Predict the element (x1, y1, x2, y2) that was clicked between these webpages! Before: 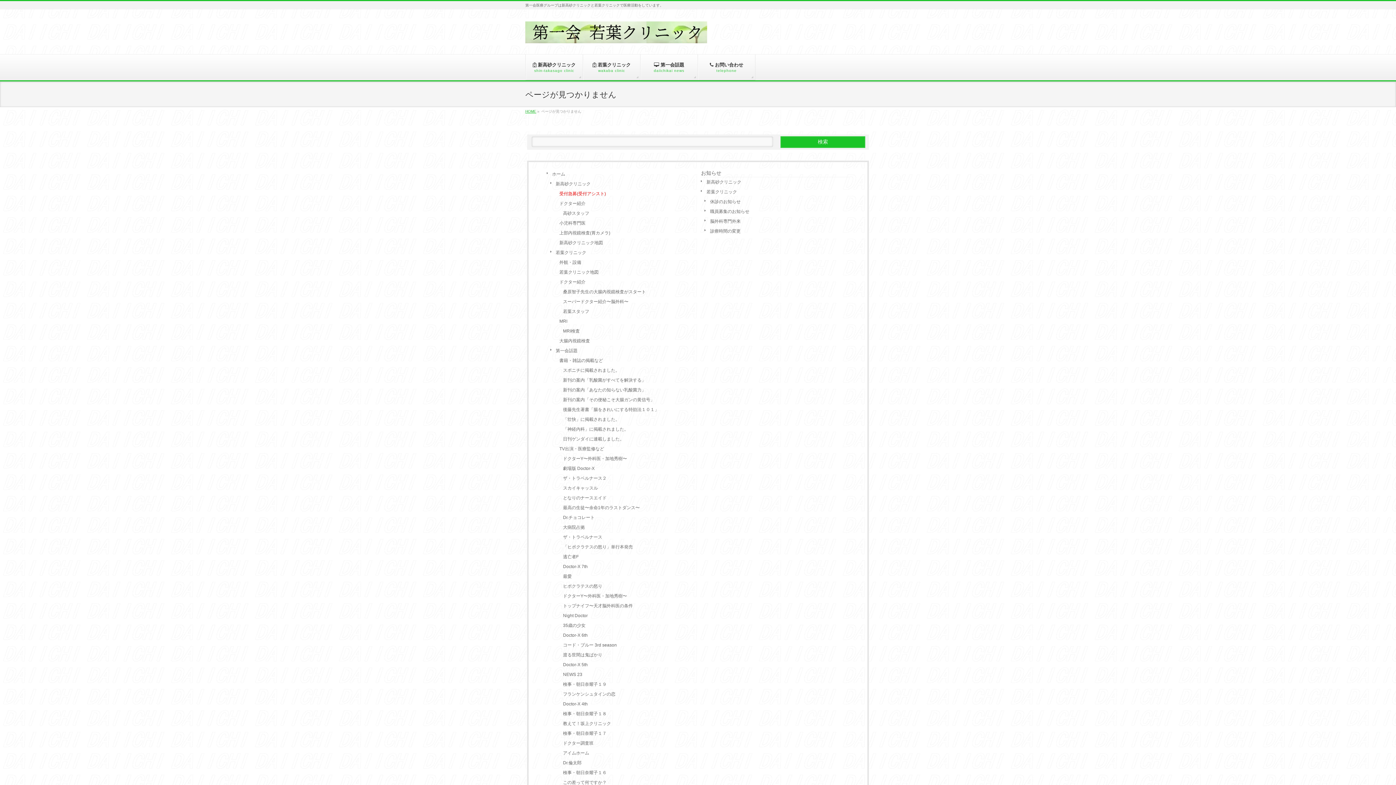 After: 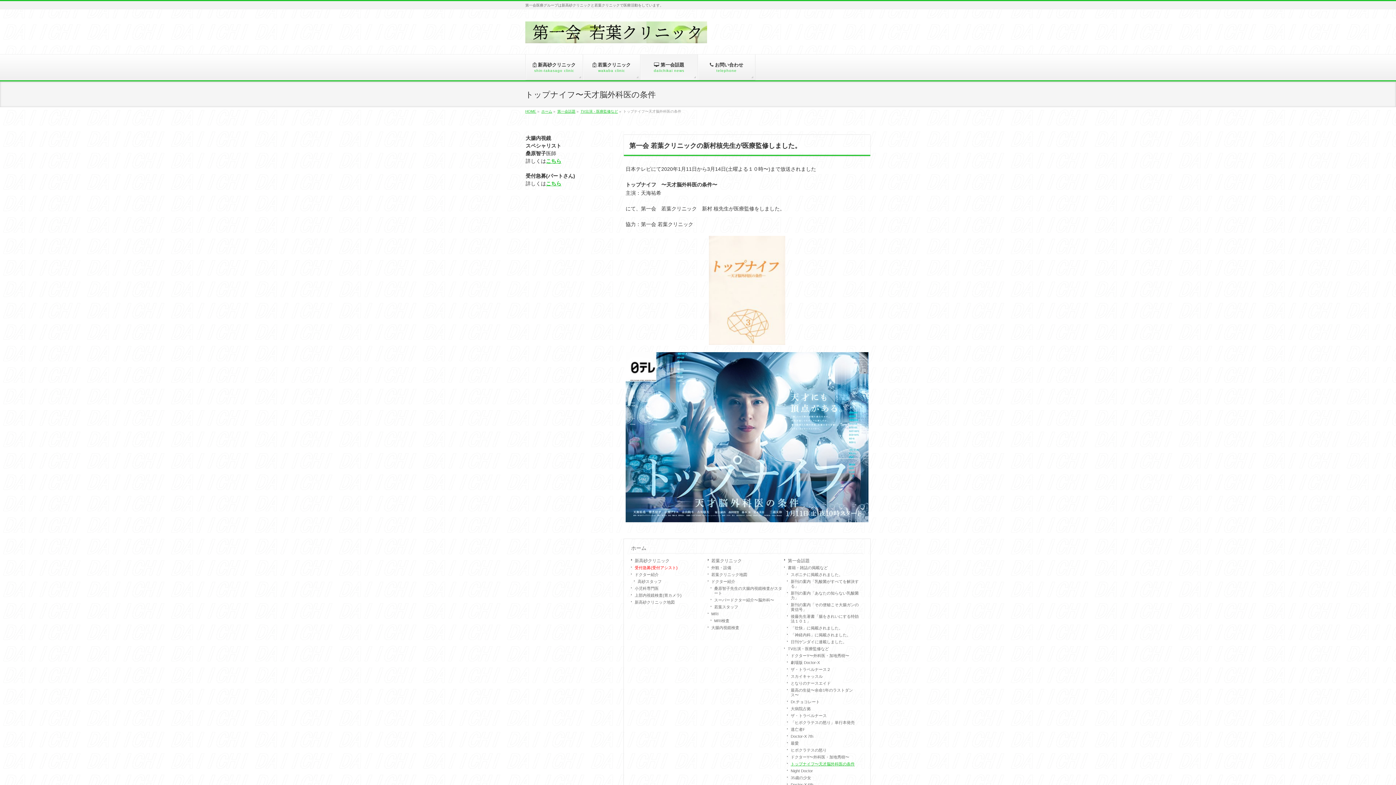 Action: label: トップナイフ〜天才脳外科医の条件 bbox: (557, 601, 695, 611)